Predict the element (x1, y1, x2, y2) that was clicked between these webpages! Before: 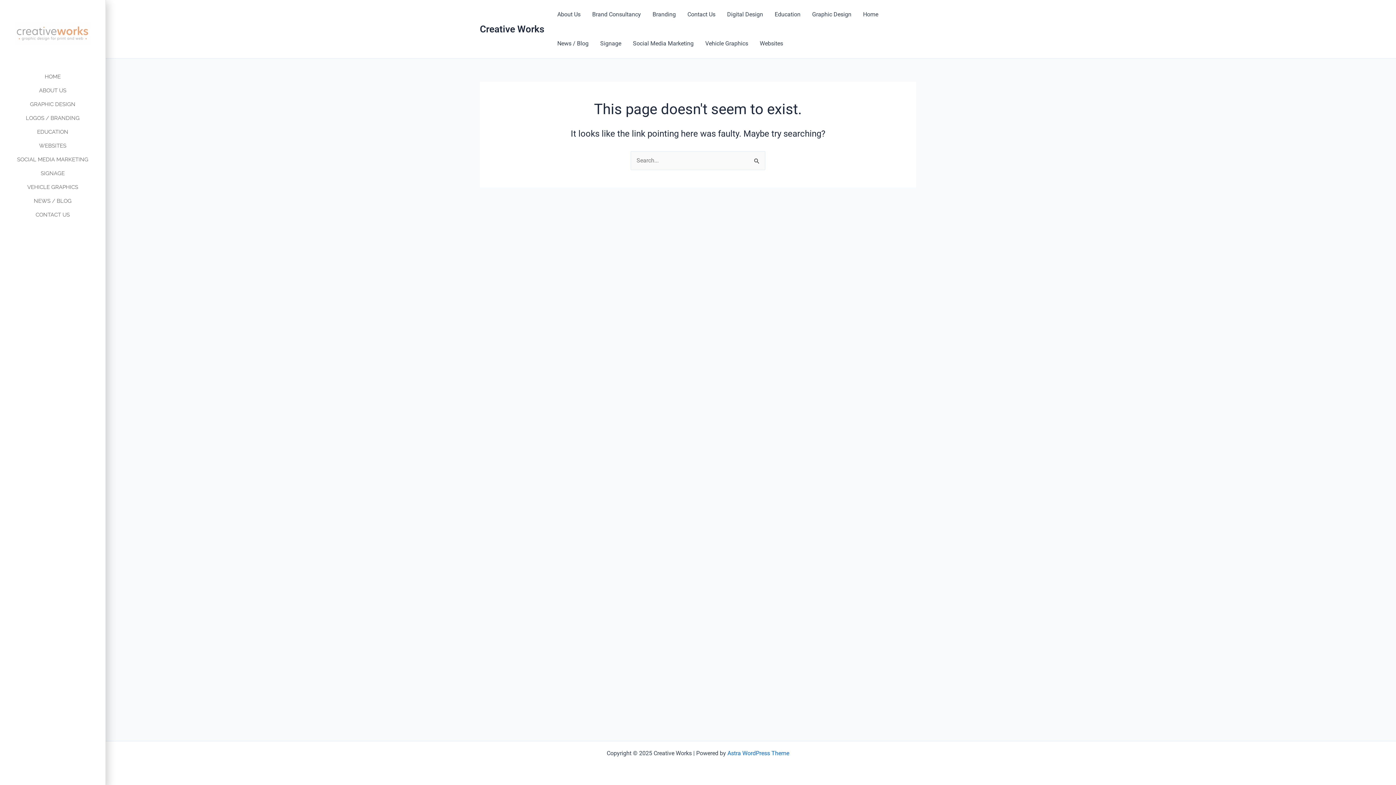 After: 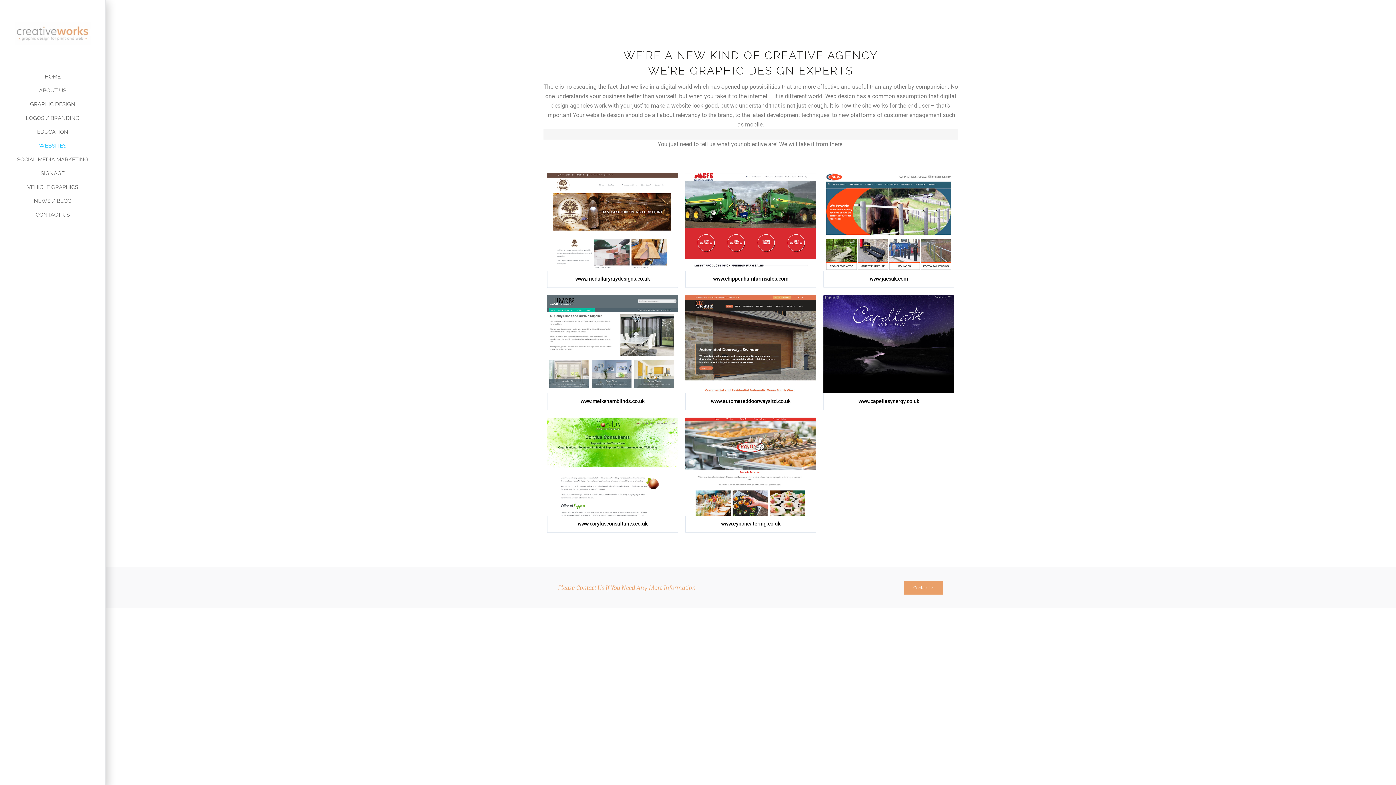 Action: bbox: (14, 139, 90, 153) label: WEBSITES